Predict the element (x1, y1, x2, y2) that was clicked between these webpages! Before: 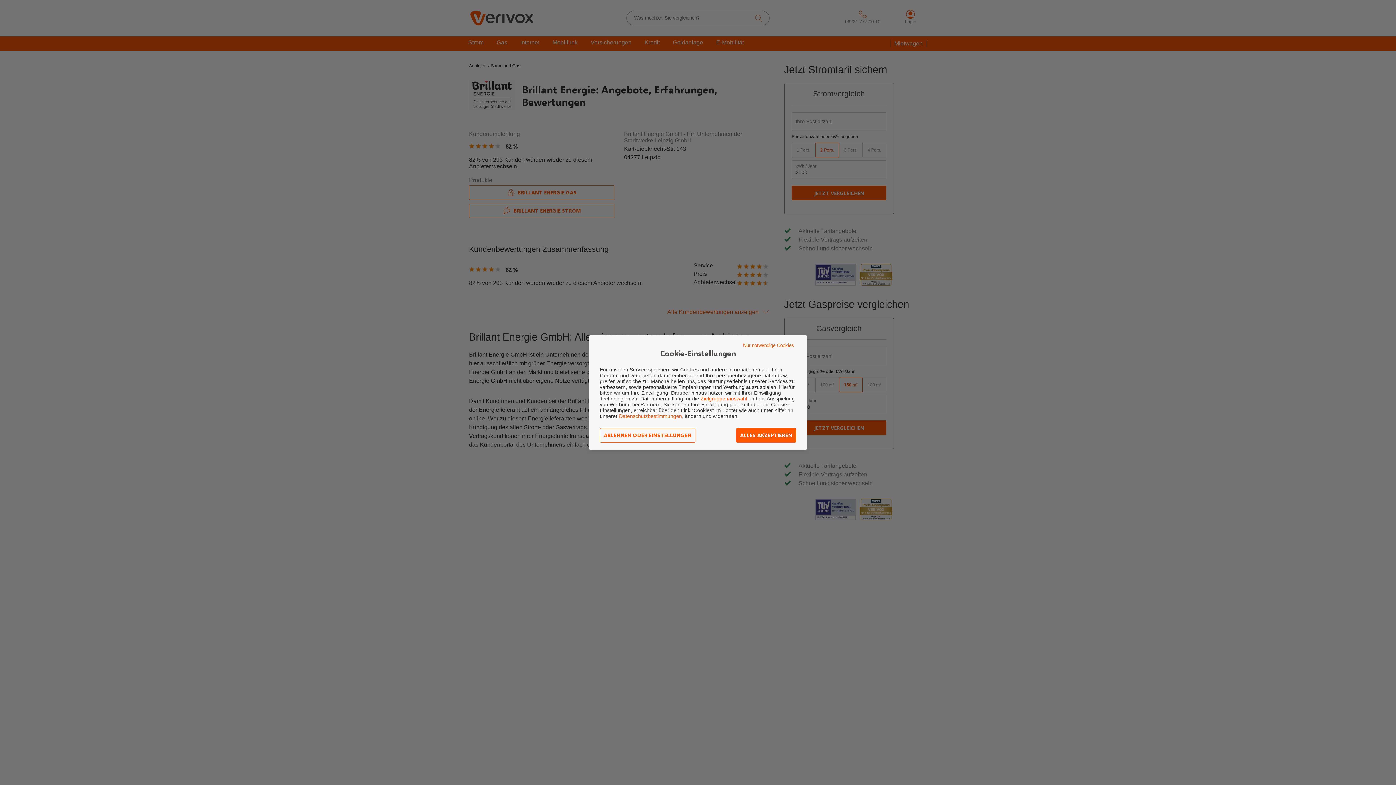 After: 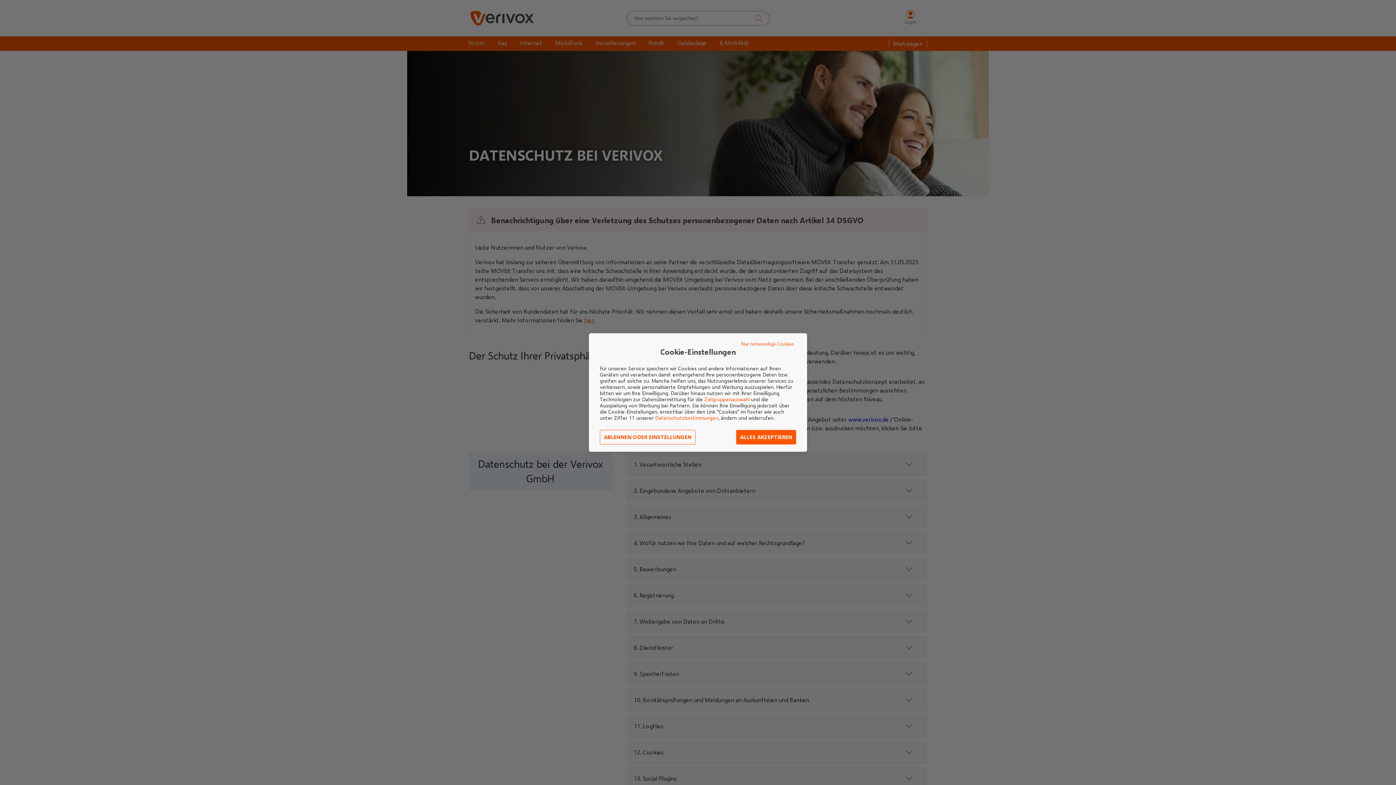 Action: bbox: (619, 413, 682, 419) label: Datenschutzbestimmungen